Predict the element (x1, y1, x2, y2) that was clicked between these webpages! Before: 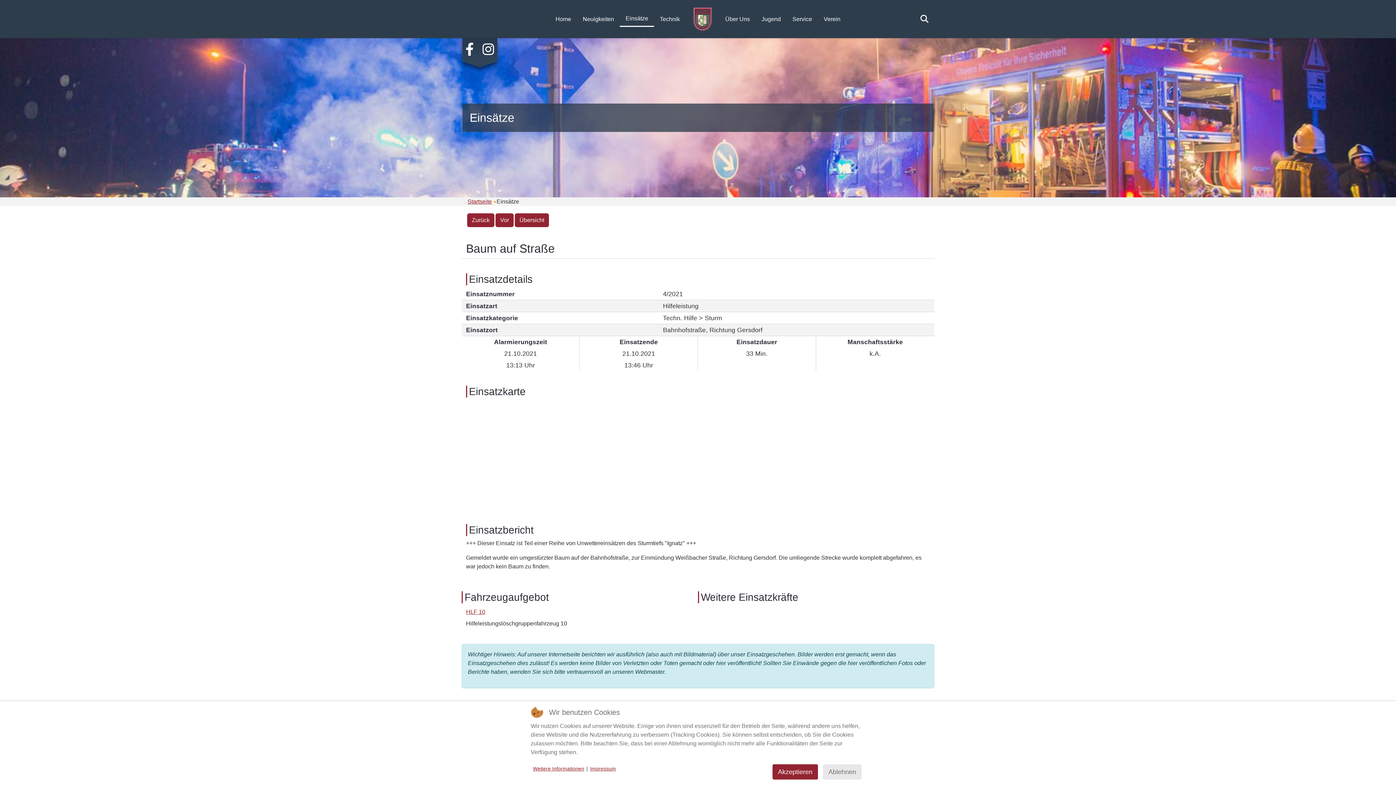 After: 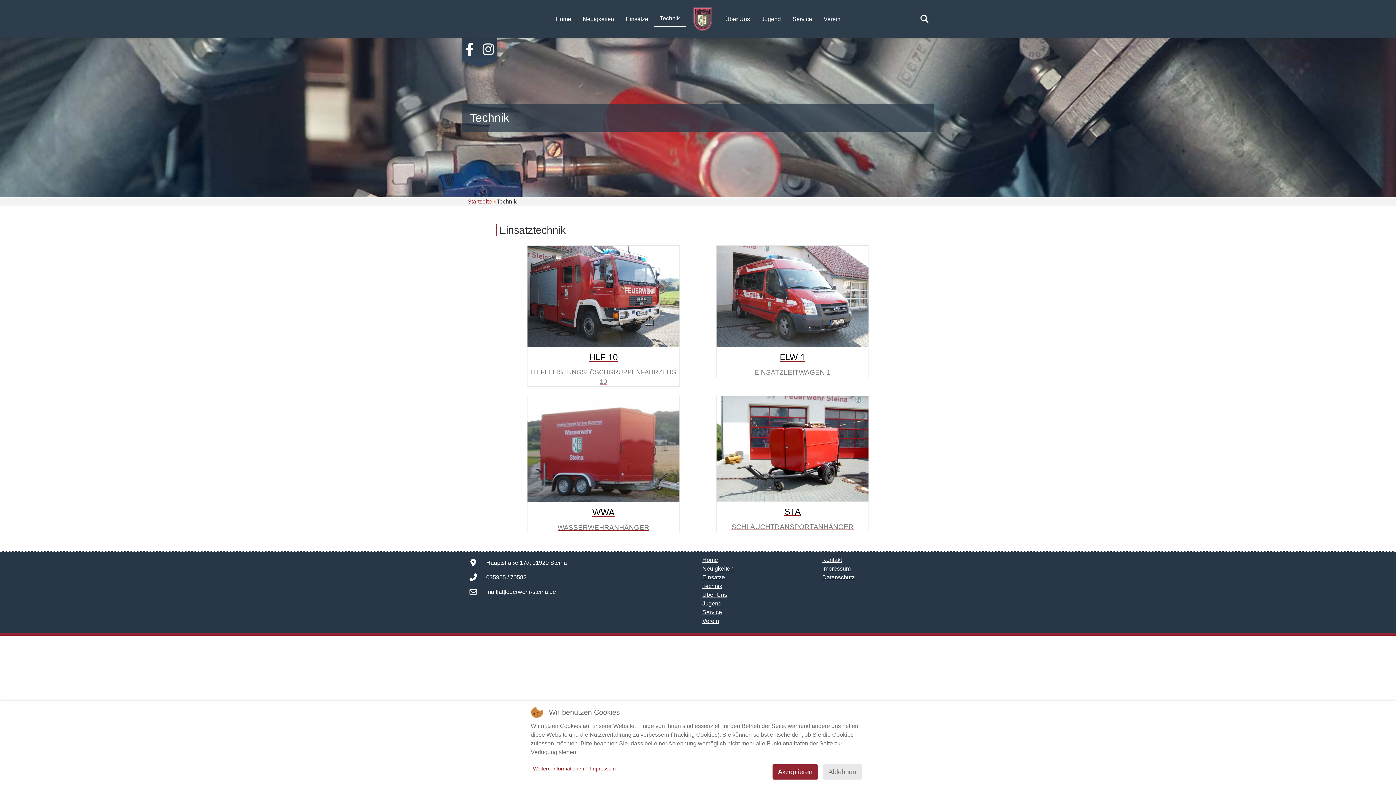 Action: bbox: (654, 11, 685, 26) label: Technik